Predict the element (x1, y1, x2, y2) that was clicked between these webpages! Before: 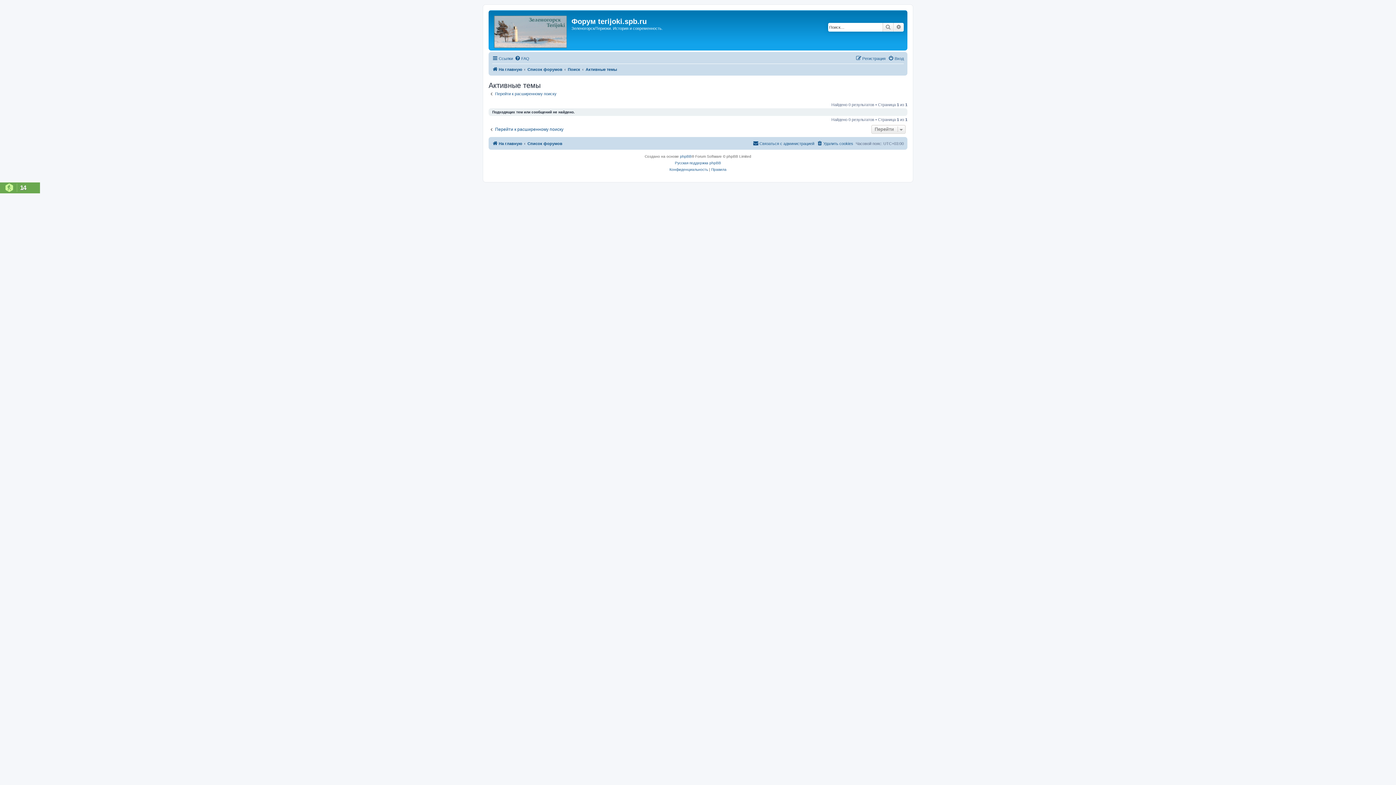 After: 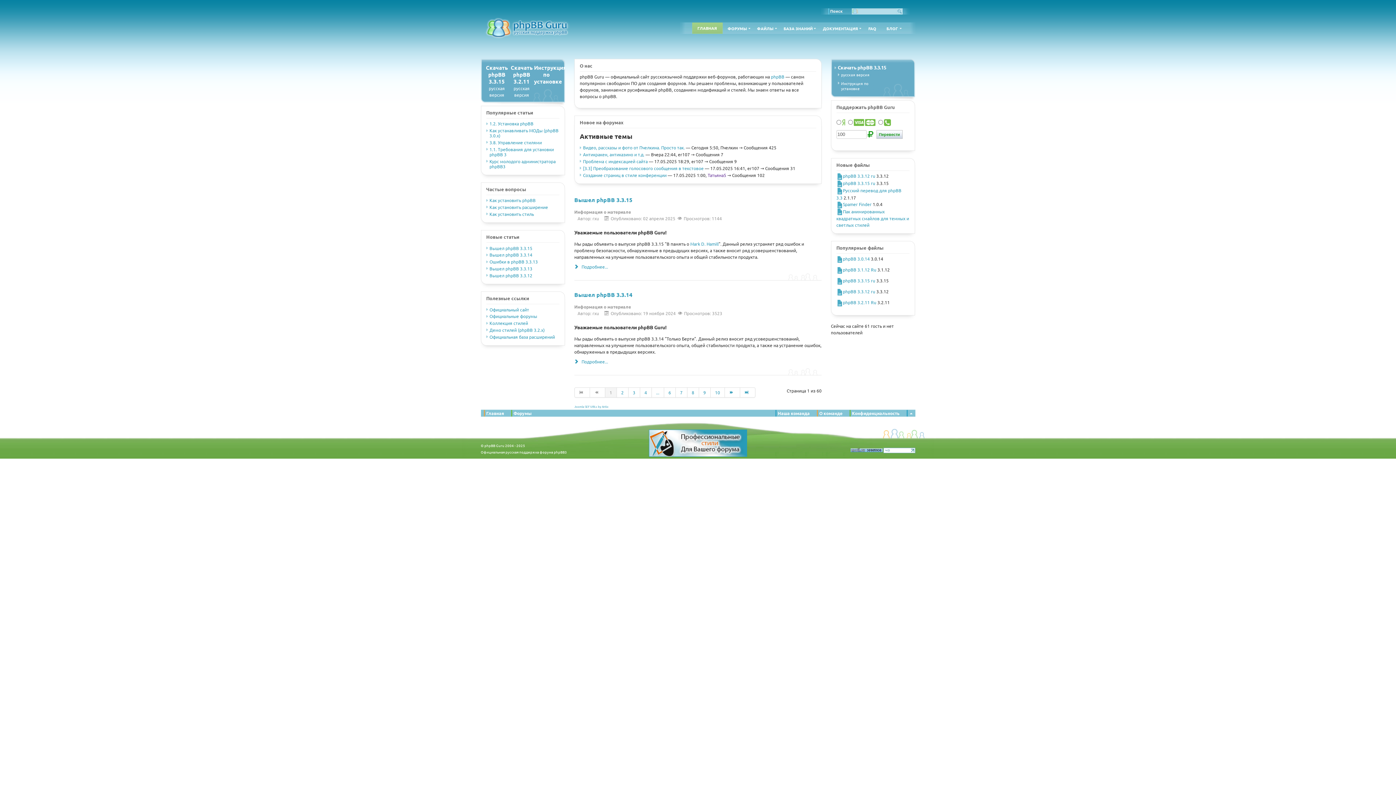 Action: bbox: (675, 159, 721, 166) label: Русская поддержка phpBB